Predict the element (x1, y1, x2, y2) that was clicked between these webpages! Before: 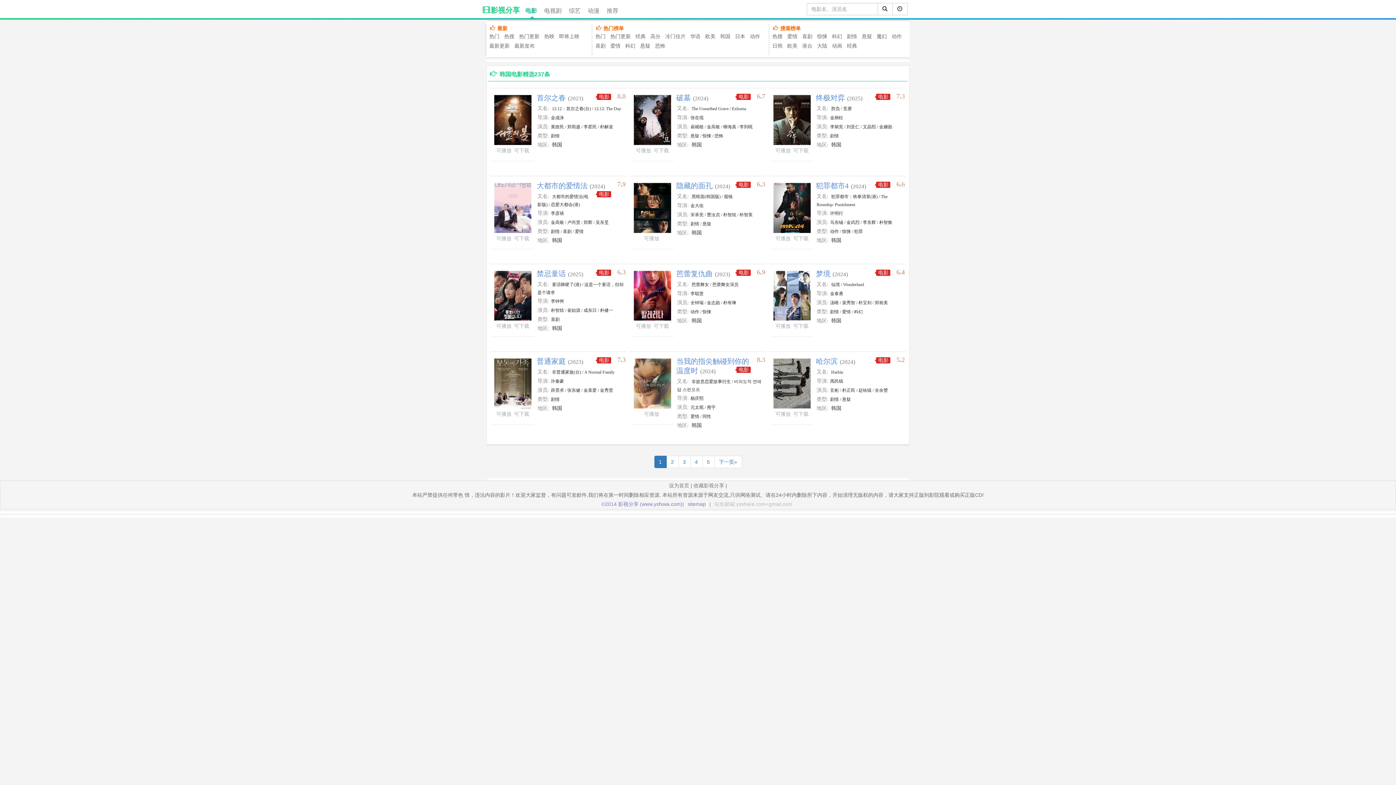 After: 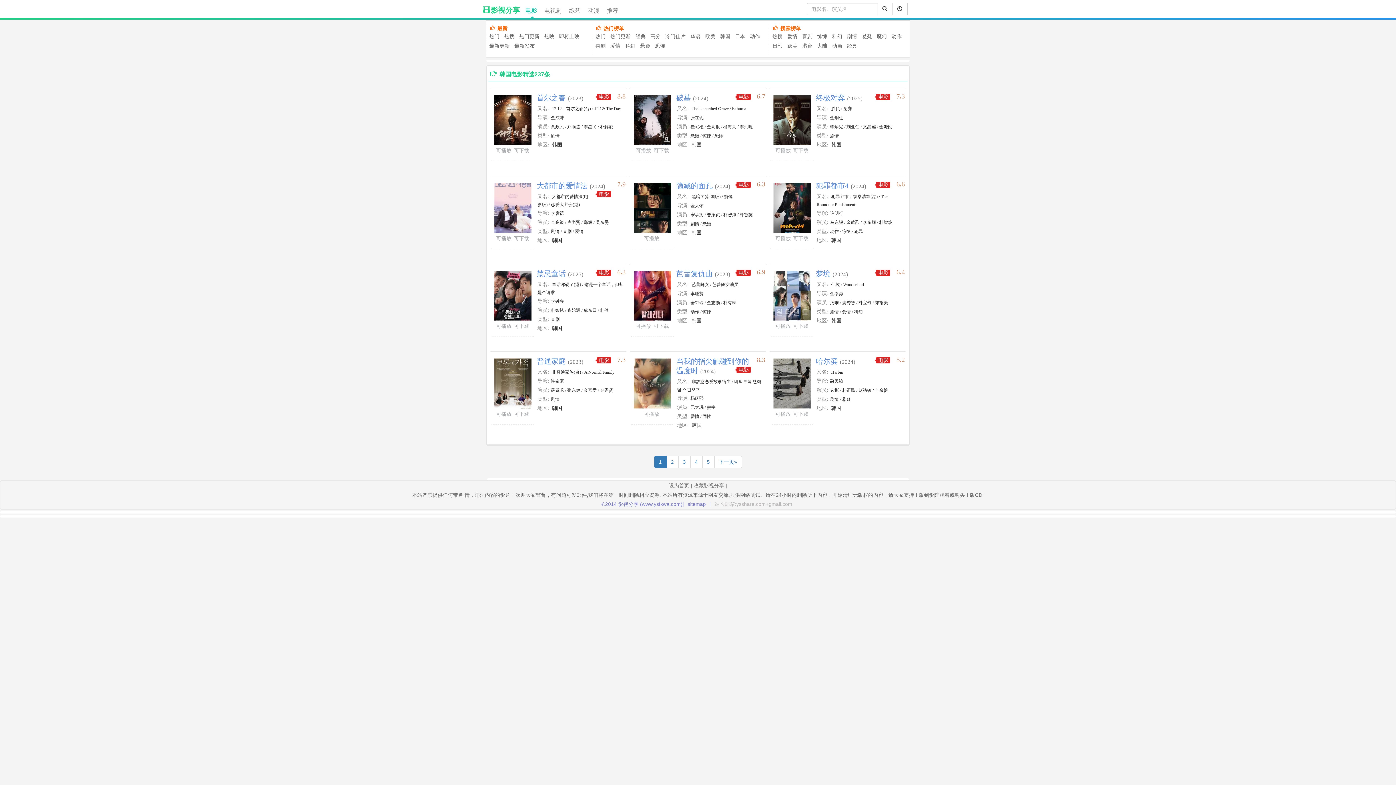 Action: bbox: (654, 456, 666, 468) label: 1